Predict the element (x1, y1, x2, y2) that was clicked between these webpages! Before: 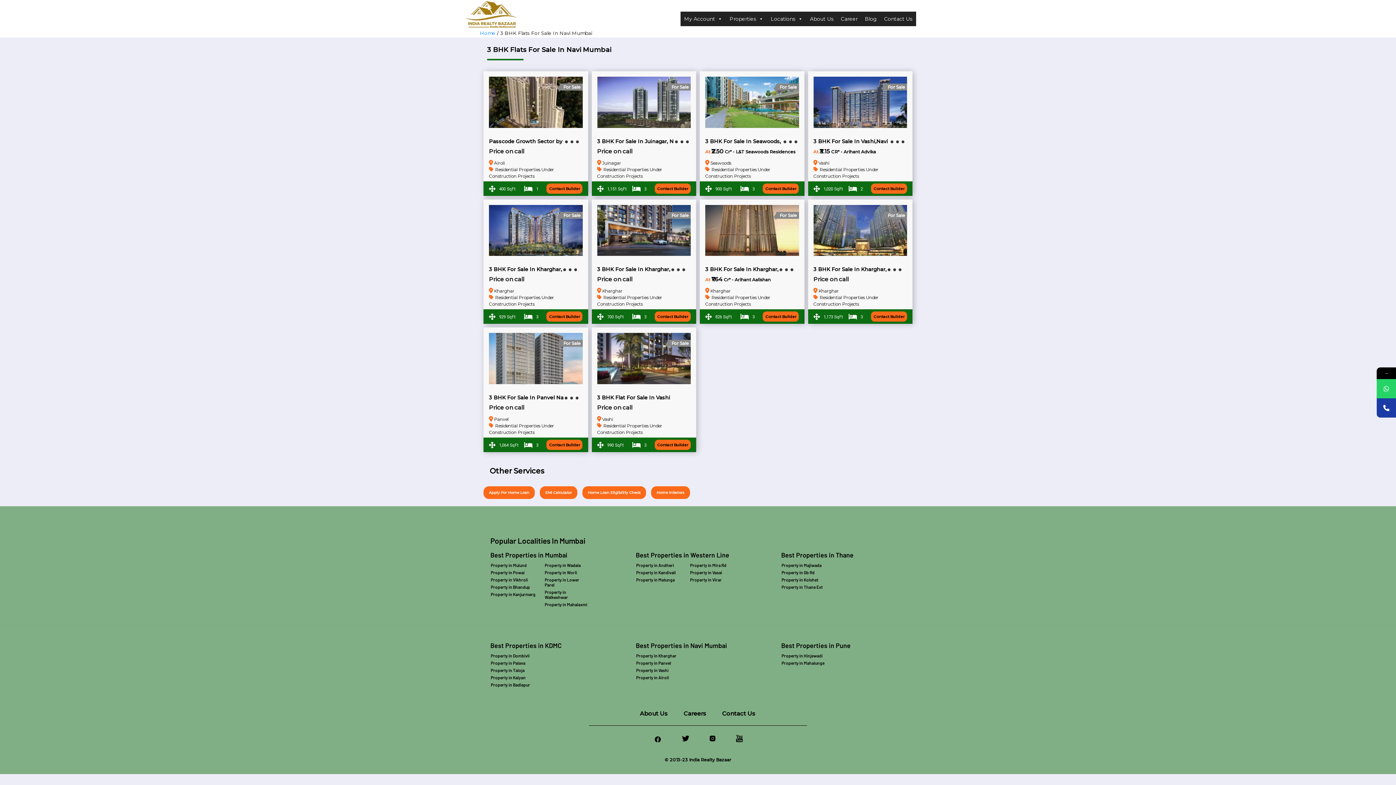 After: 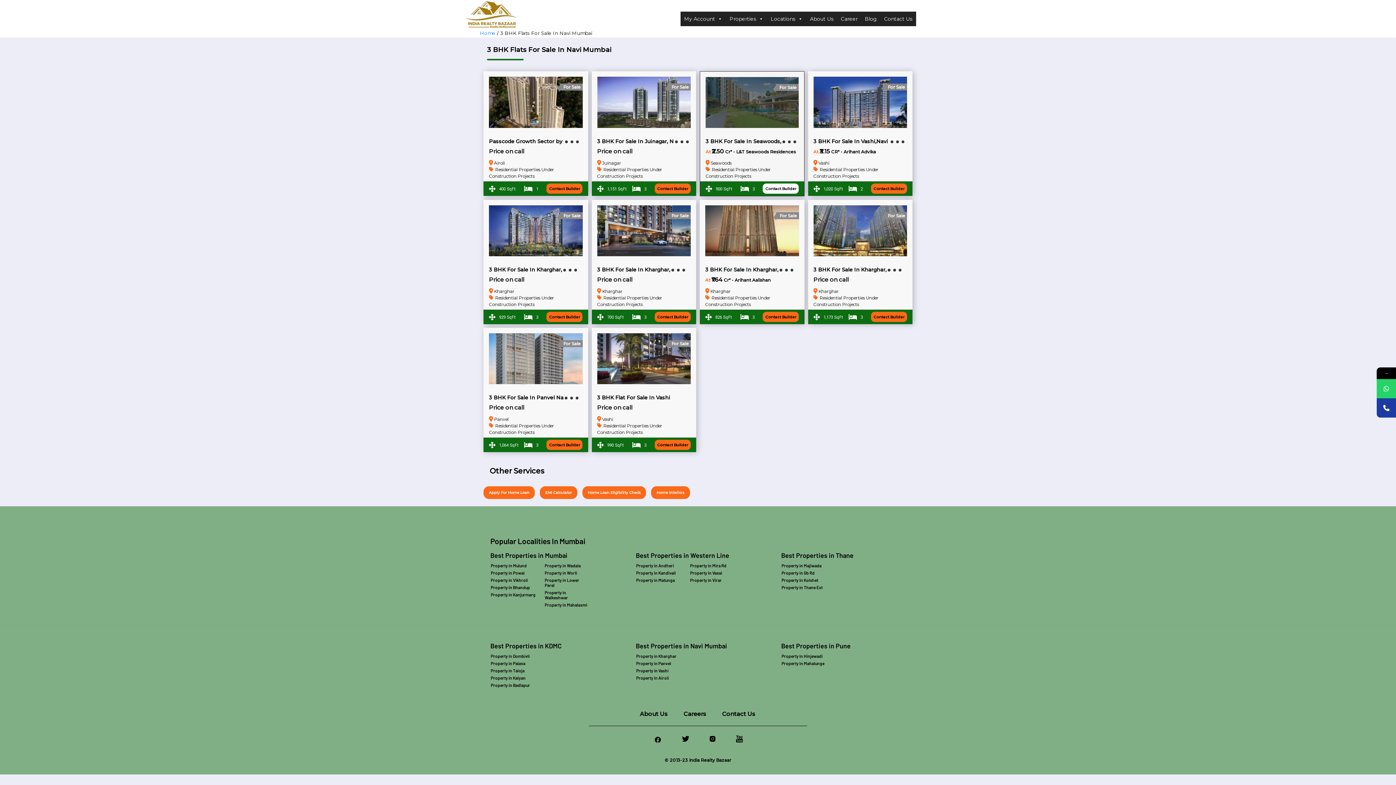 Action: label: Contact Builder bbox: (763, 183, 799, 193)